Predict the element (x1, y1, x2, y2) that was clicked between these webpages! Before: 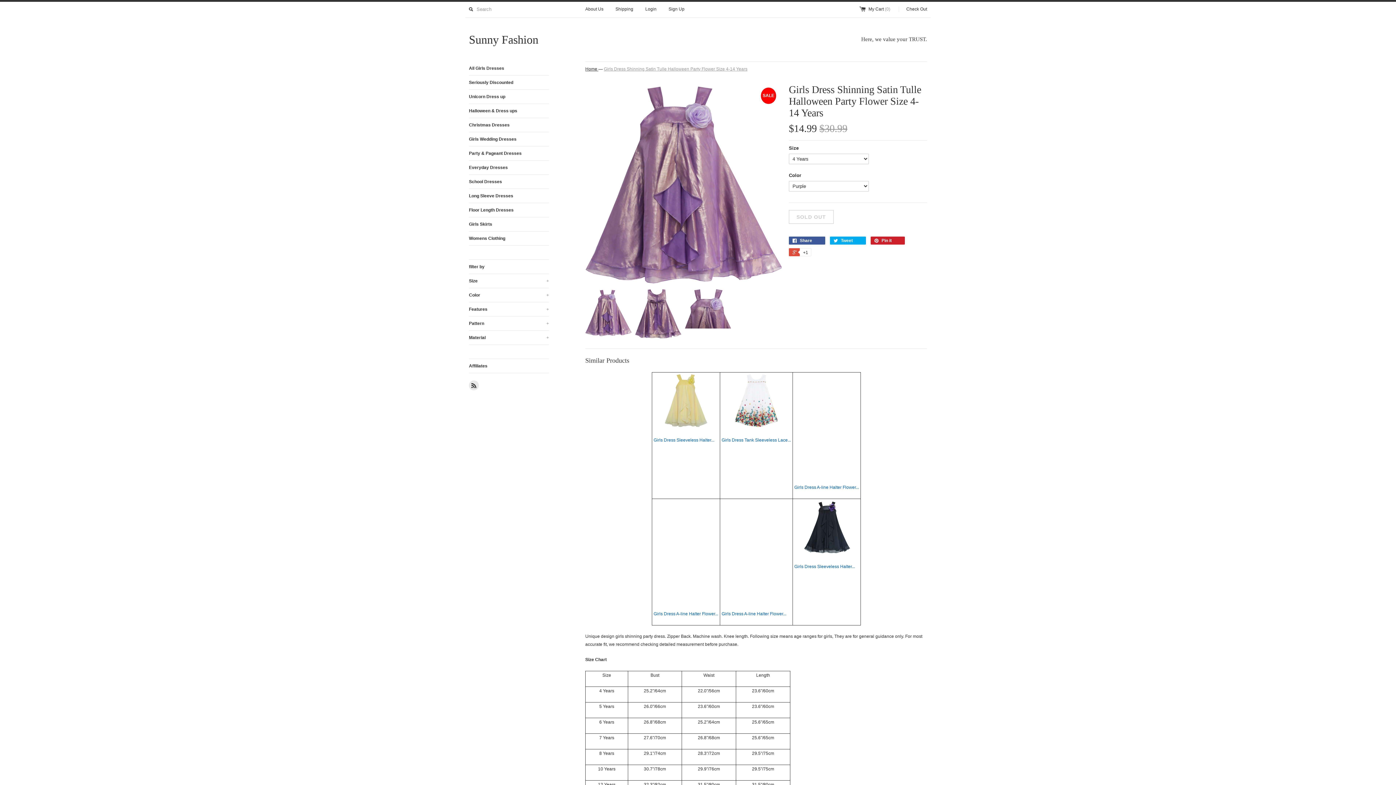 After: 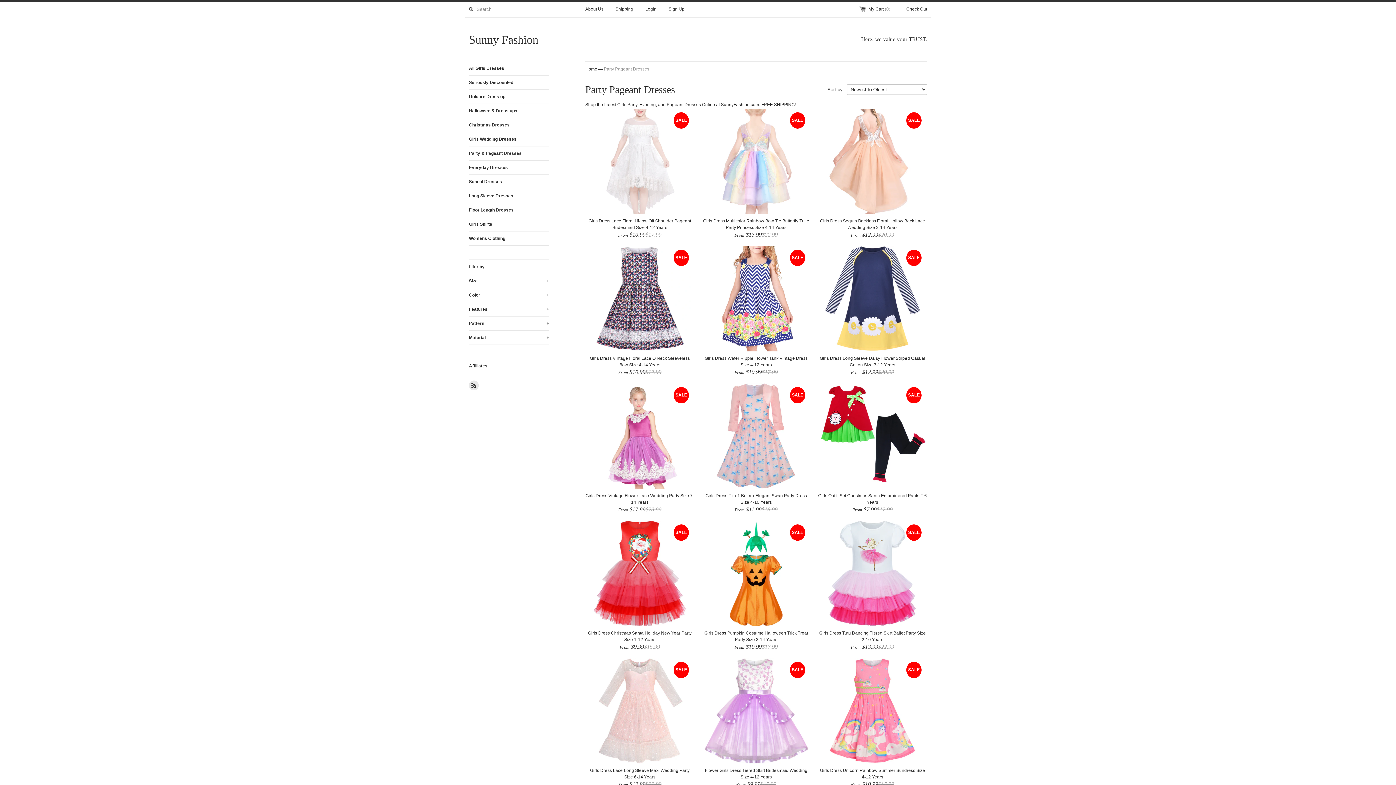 Action: label: Party & Pageant Dresses bbox: (469, 146, 549, 160)